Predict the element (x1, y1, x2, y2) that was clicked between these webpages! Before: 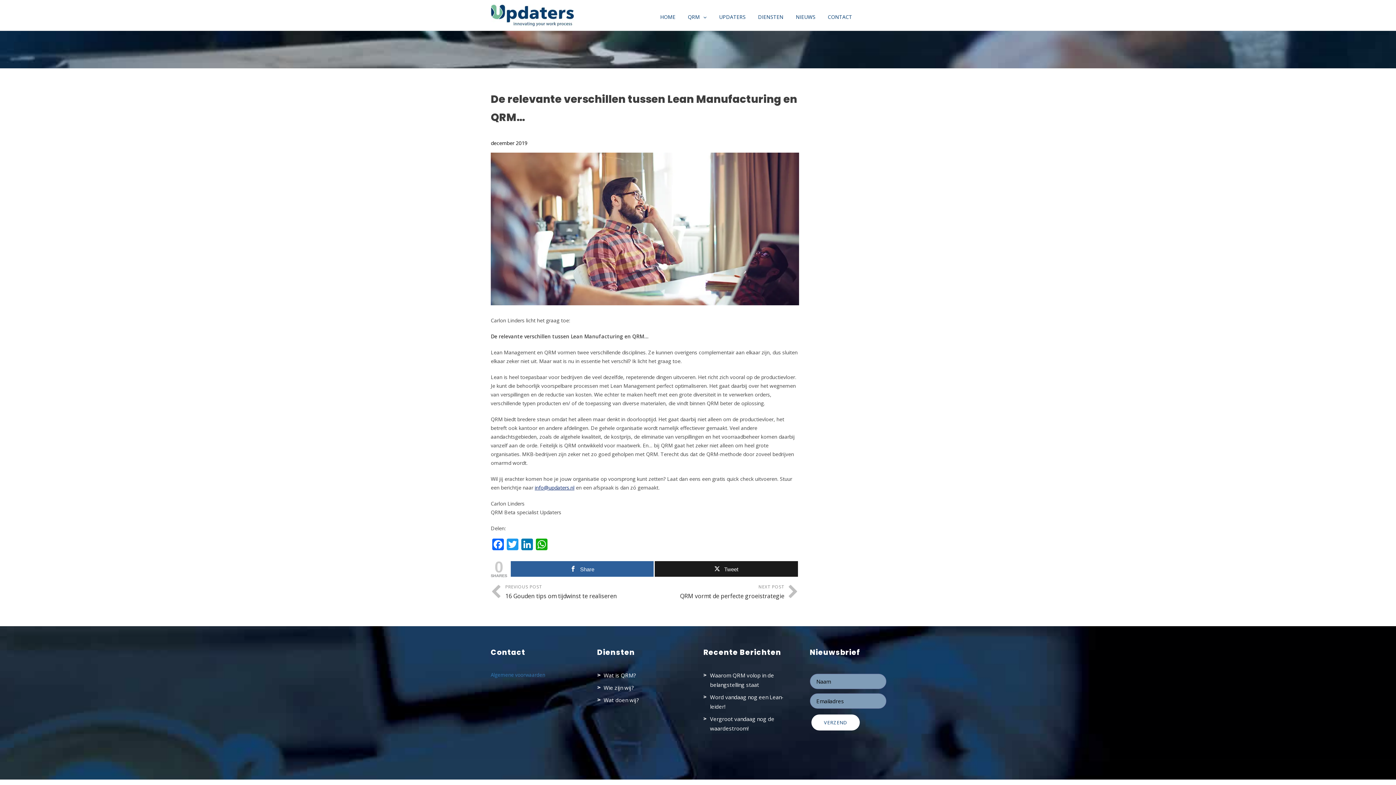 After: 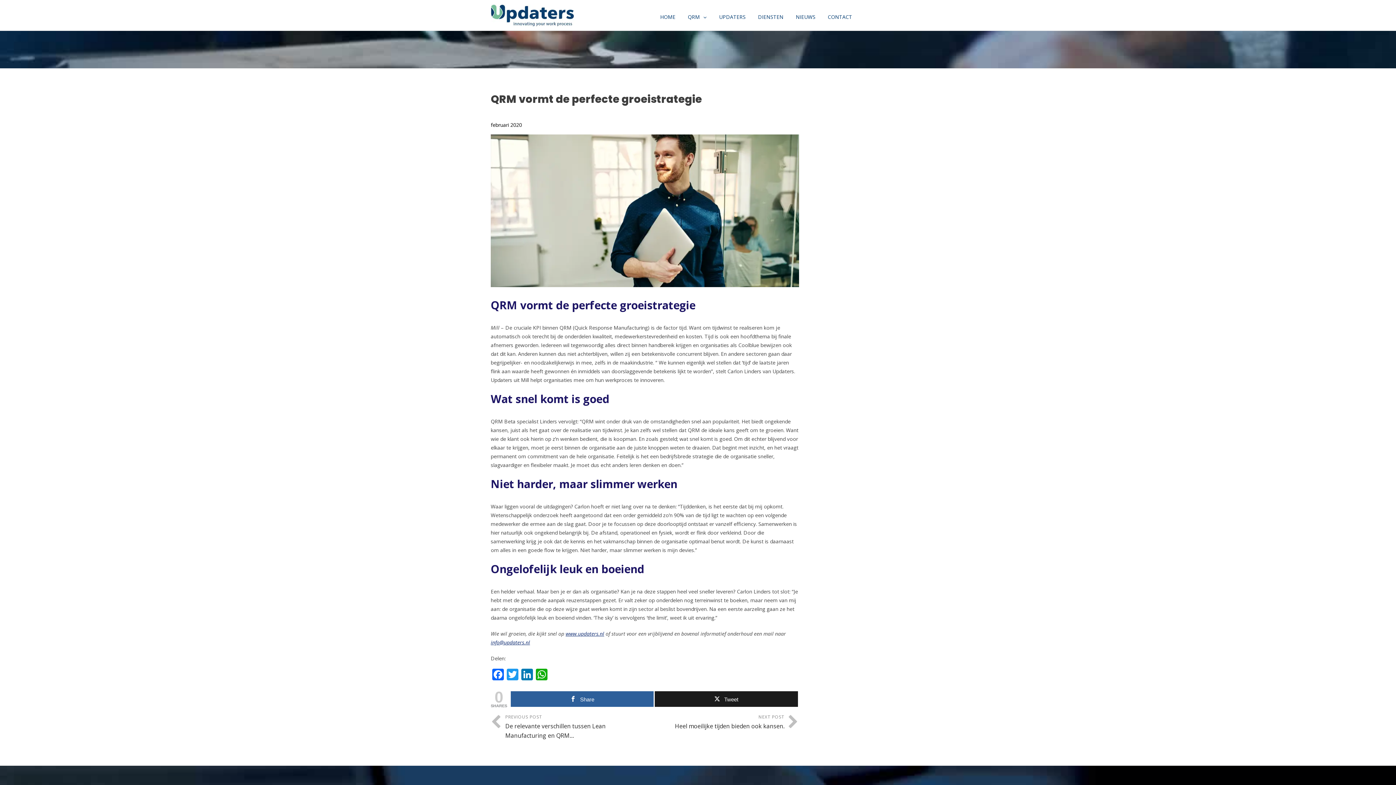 Action: label: NEXT POST
QRM vormt de perfecte groeistrategie bbox: (645, 583, 799, 601)